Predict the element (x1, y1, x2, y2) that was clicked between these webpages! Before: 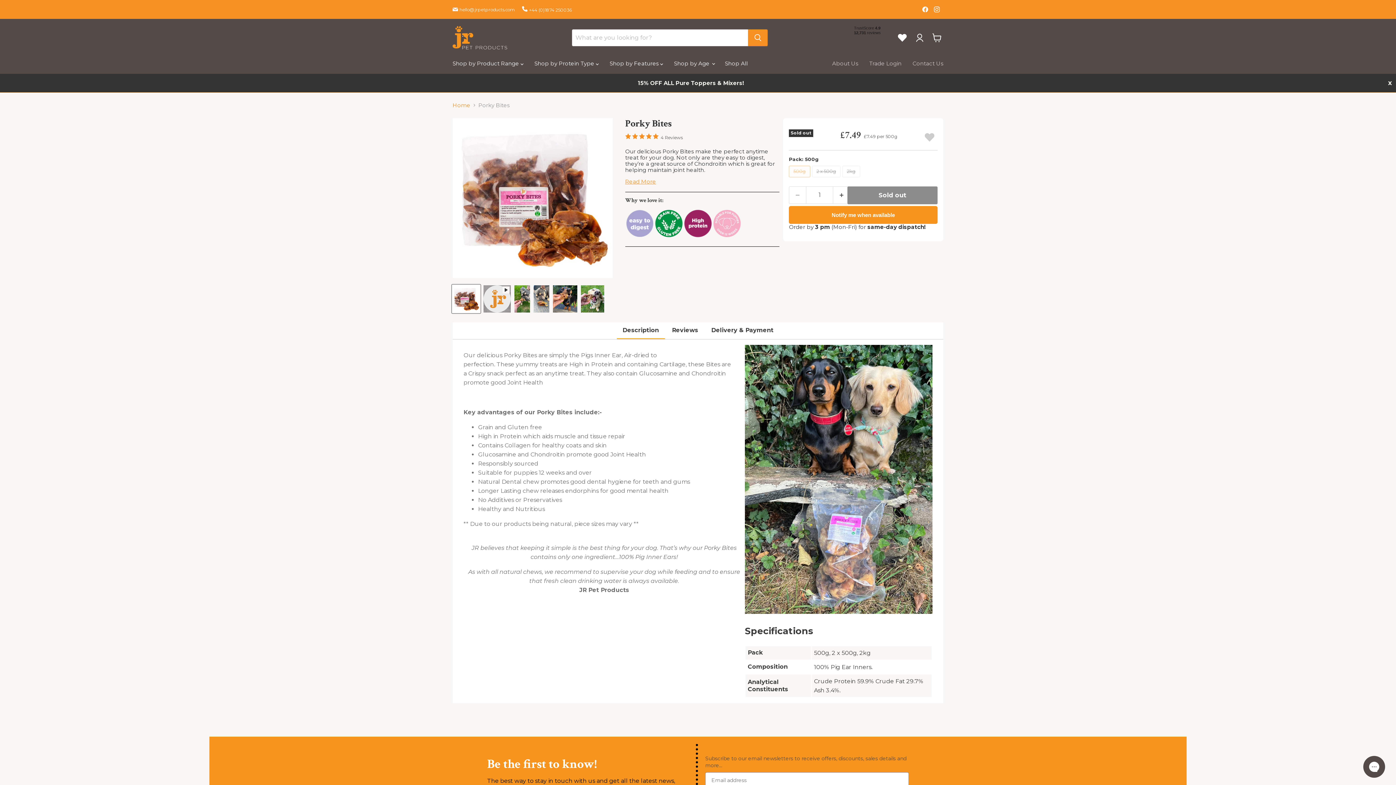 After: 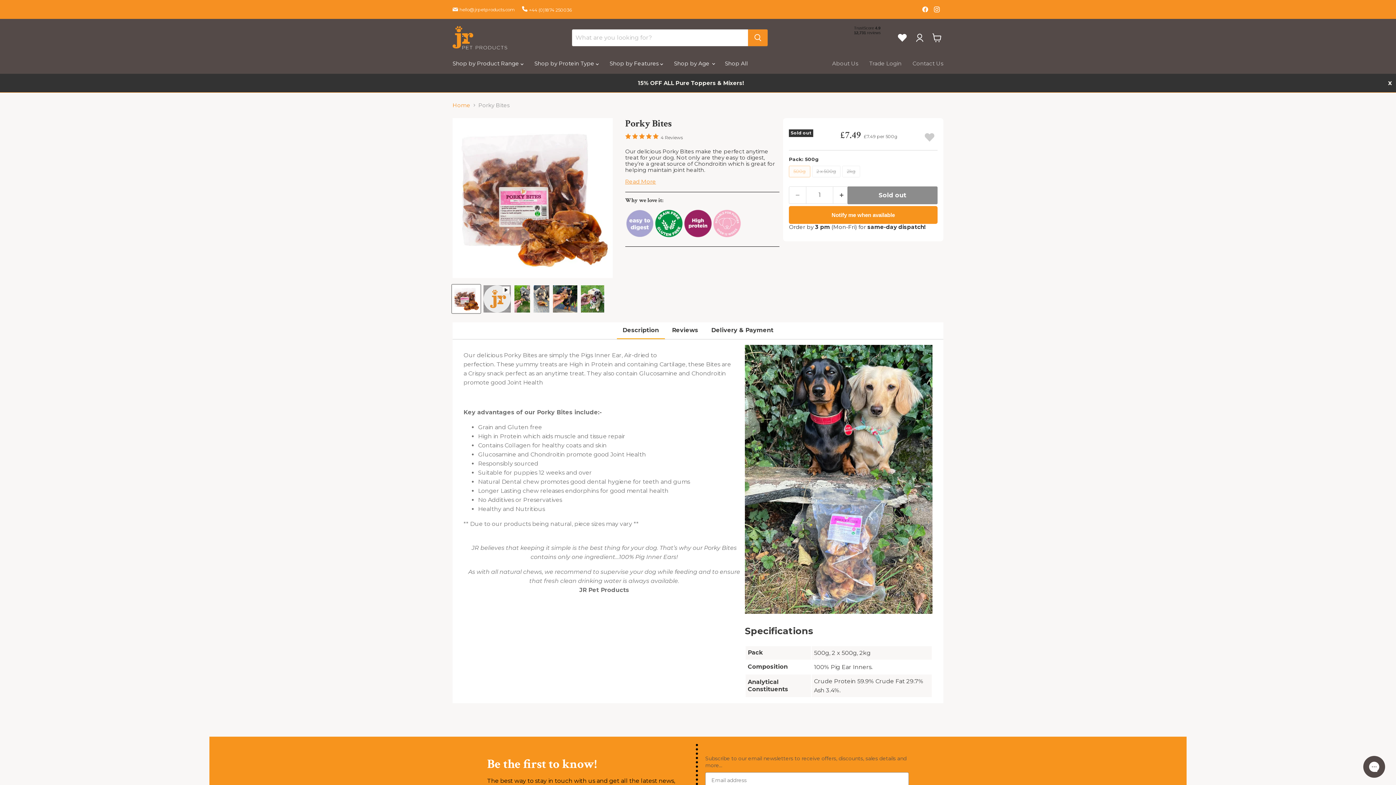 Action: bbox: (616, 322, 664, 339) label: Description